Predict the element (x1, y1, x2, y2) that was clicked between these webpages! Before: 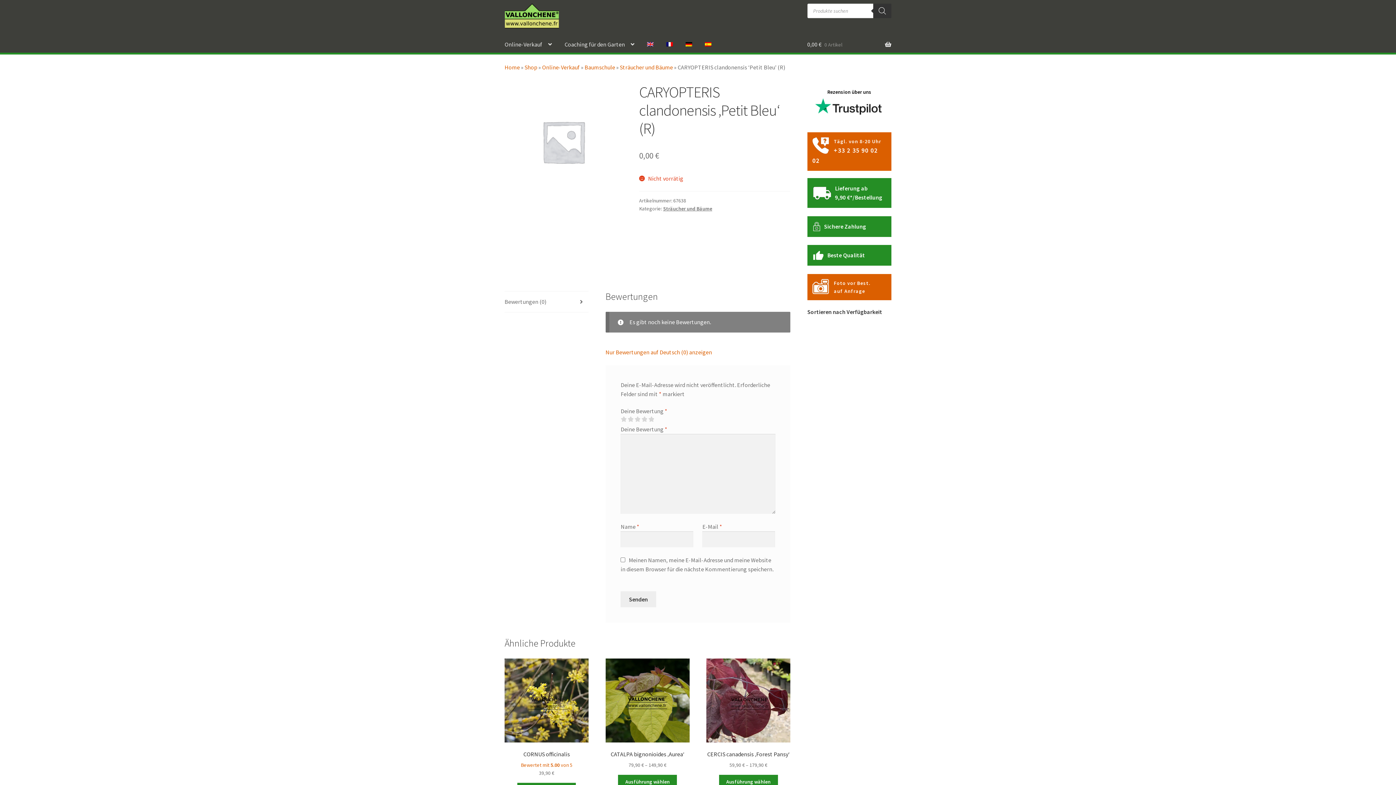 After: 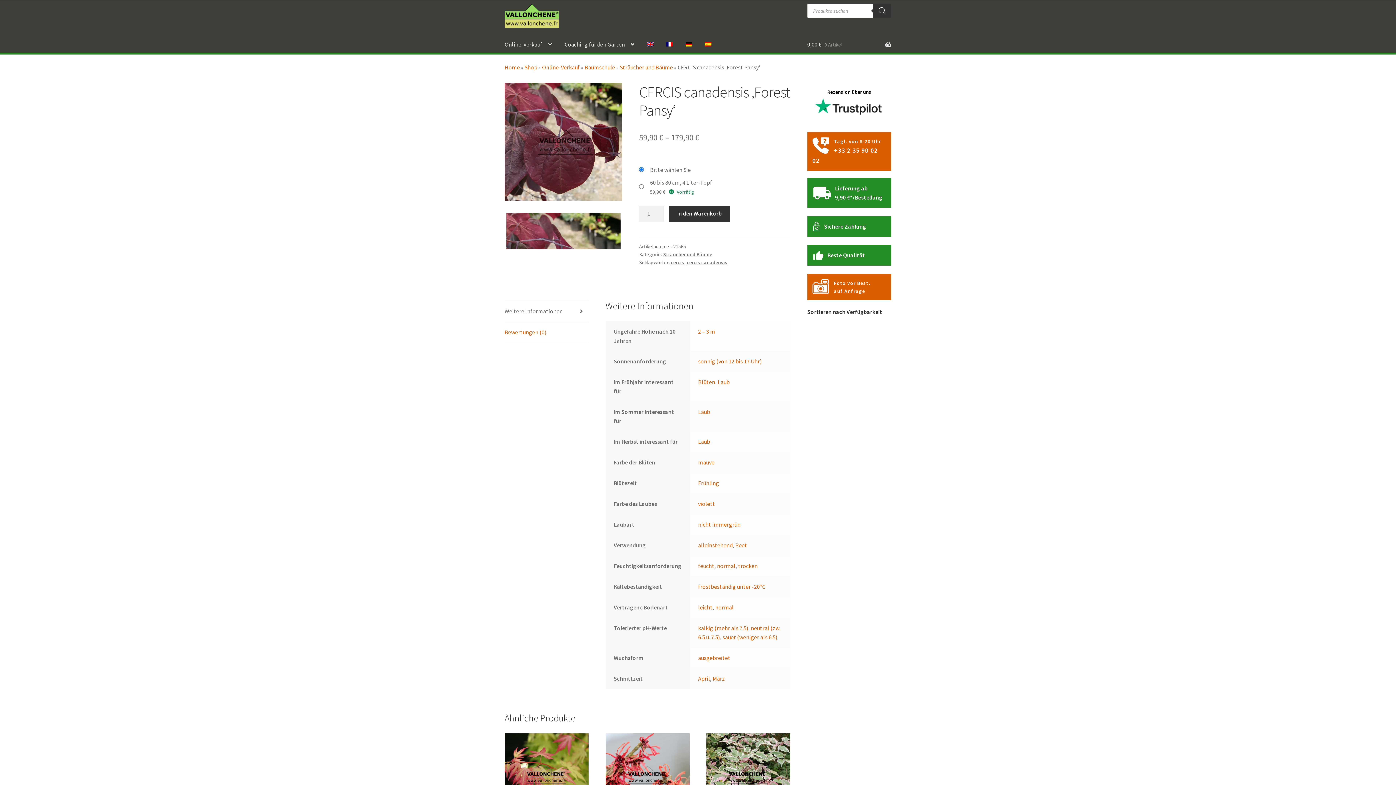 Action: bbox: (719, 775, 778, 789) label: Wähle Optionen für „CERCIS canadensis 'Forest Pansy'“